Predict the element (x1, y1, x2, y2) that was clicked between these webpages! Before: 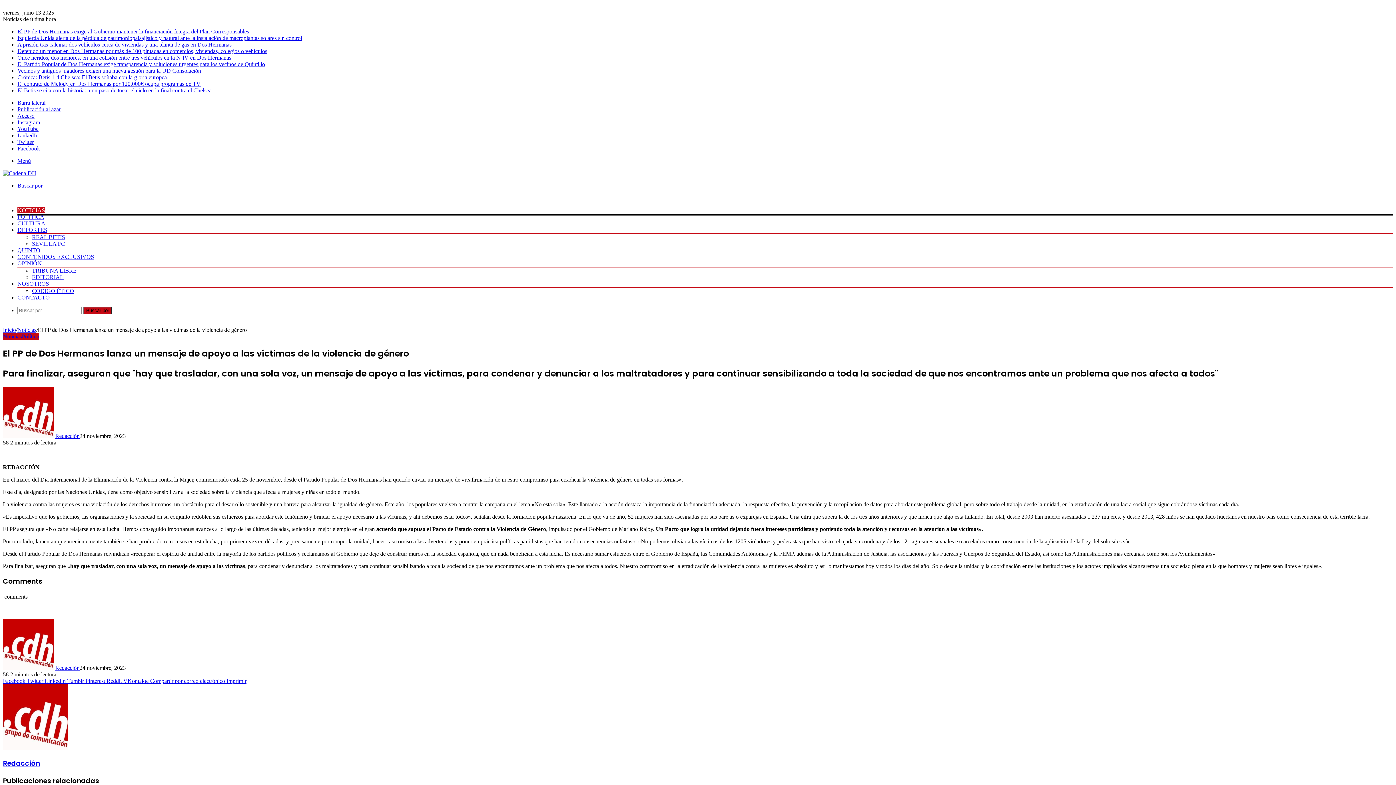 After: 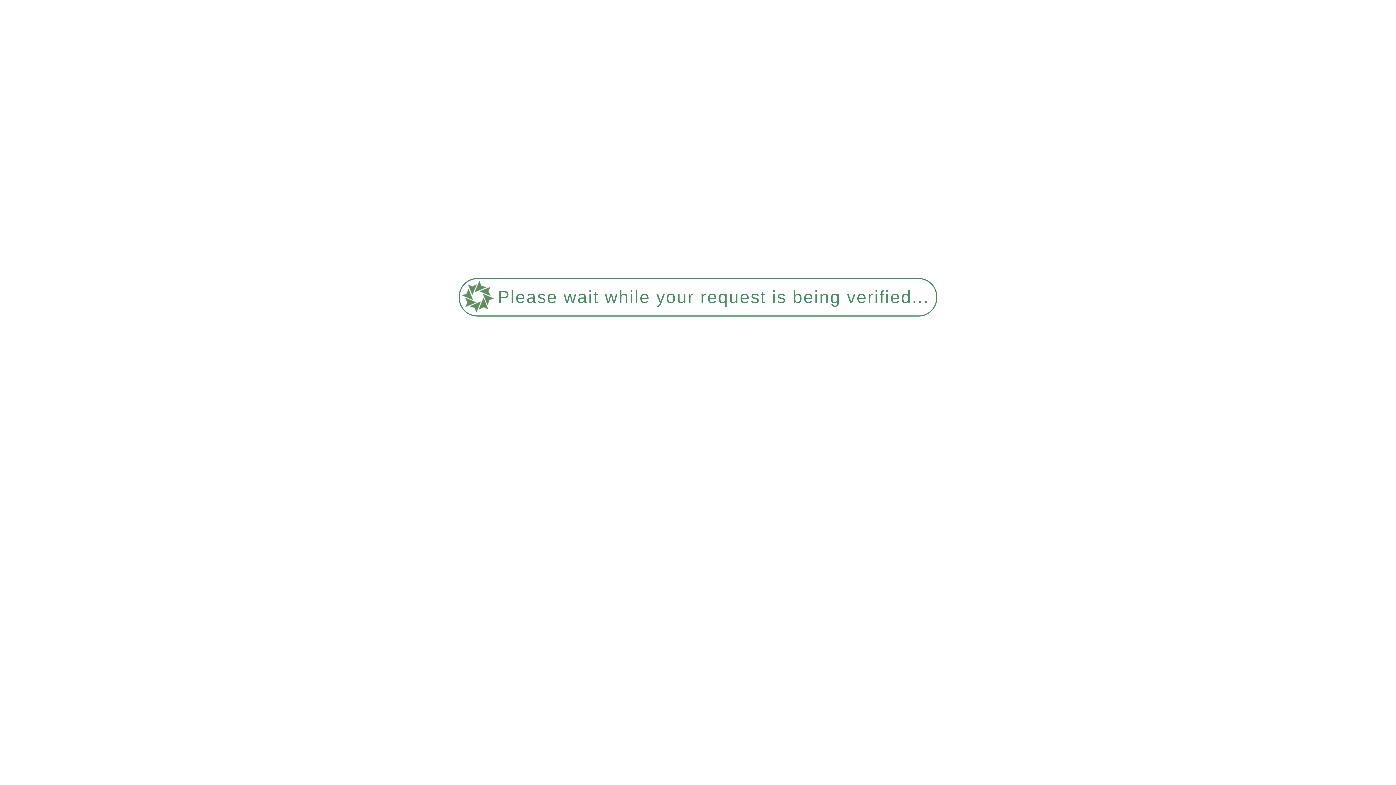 Action: bbox: (17, 67, 201, 73) label: Vecinos y antiguos jugadores exigen una nueva gestión para la UD Consolación